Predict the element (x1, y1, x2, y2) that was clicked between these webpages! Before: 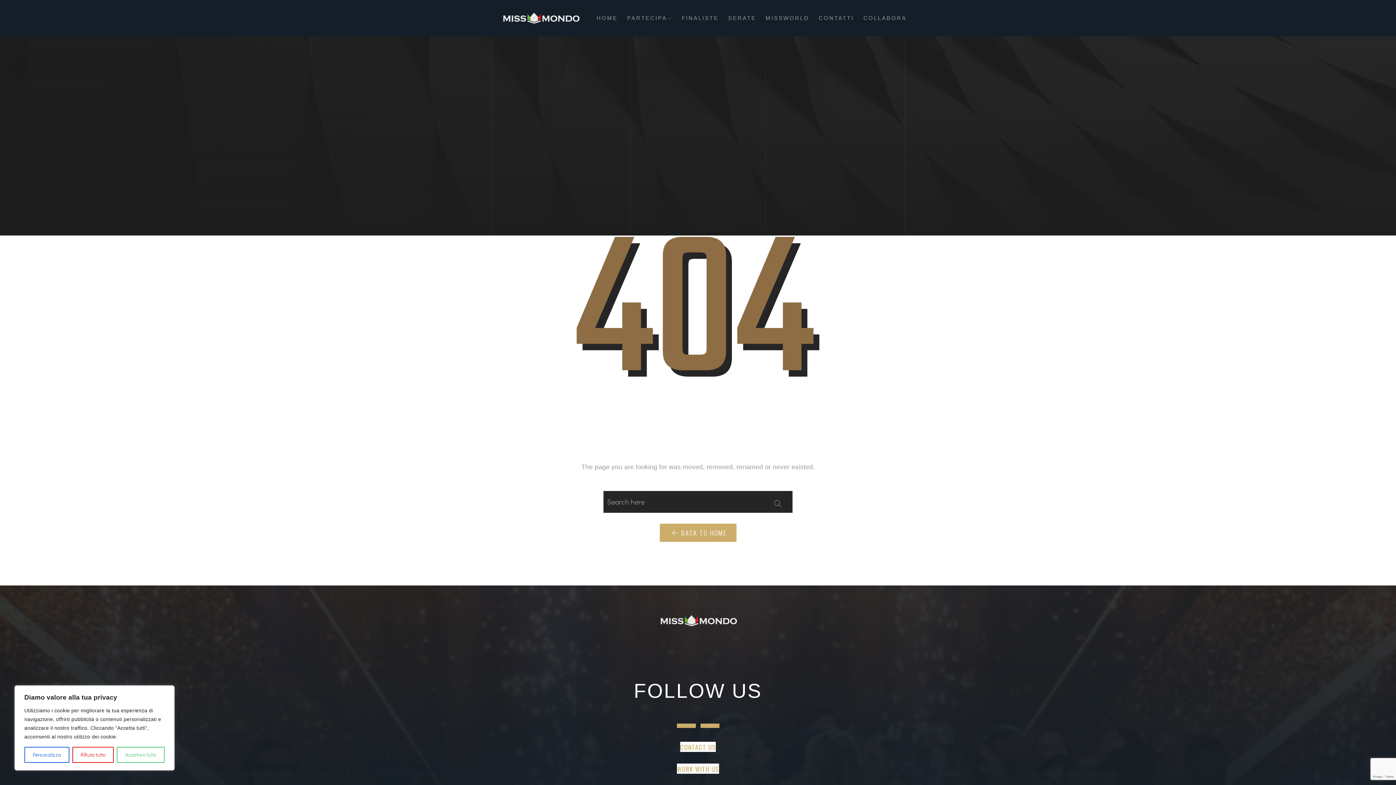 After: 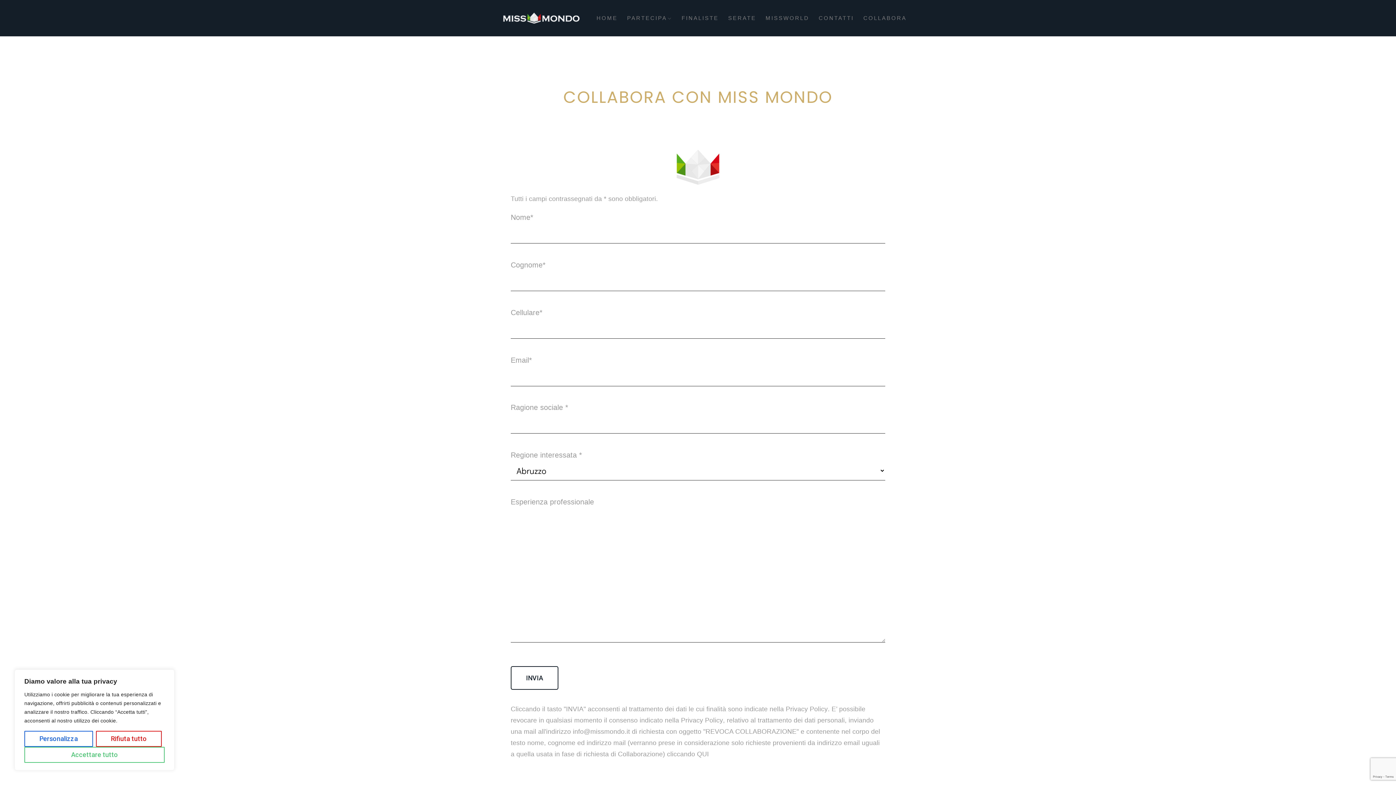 Action: label: WORK WITH US bbox: (677, 763, 719, 774)